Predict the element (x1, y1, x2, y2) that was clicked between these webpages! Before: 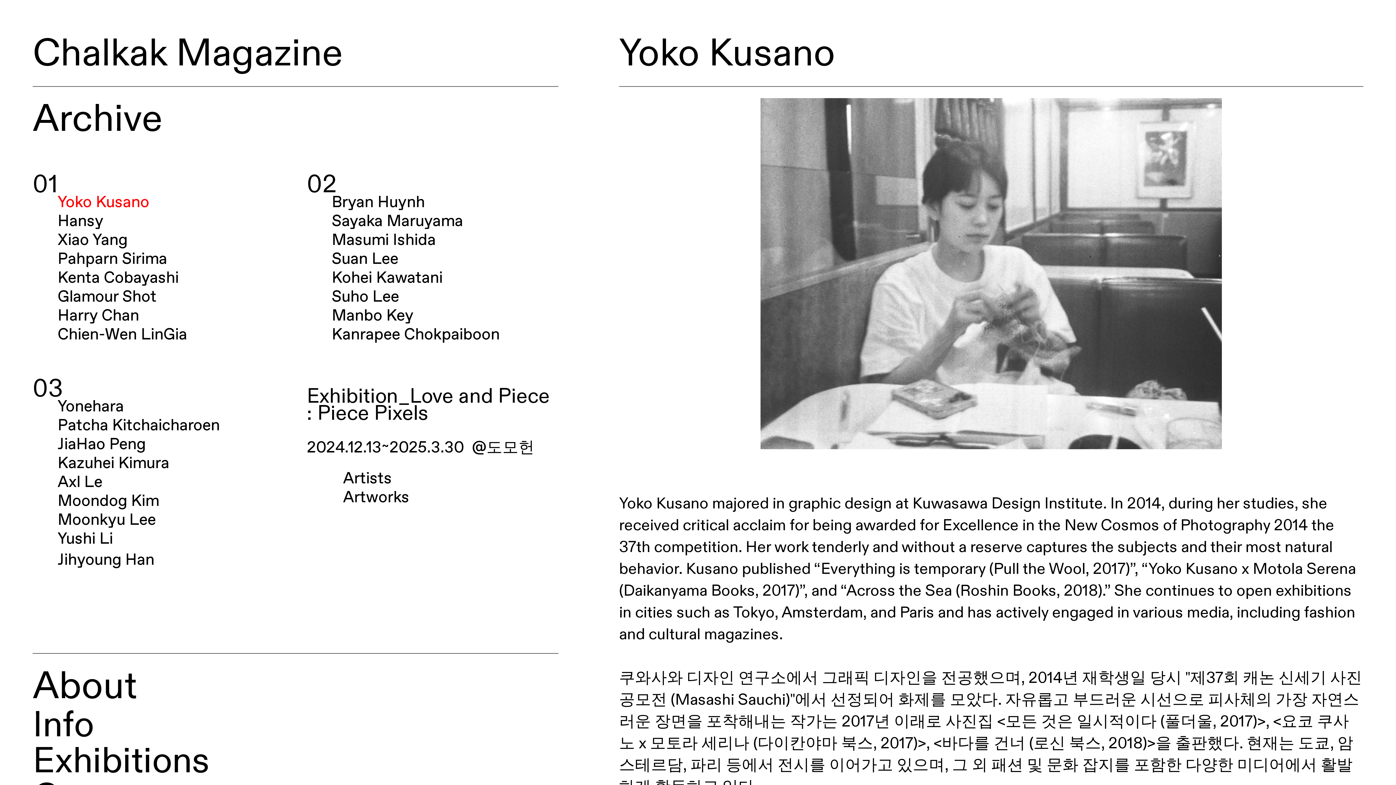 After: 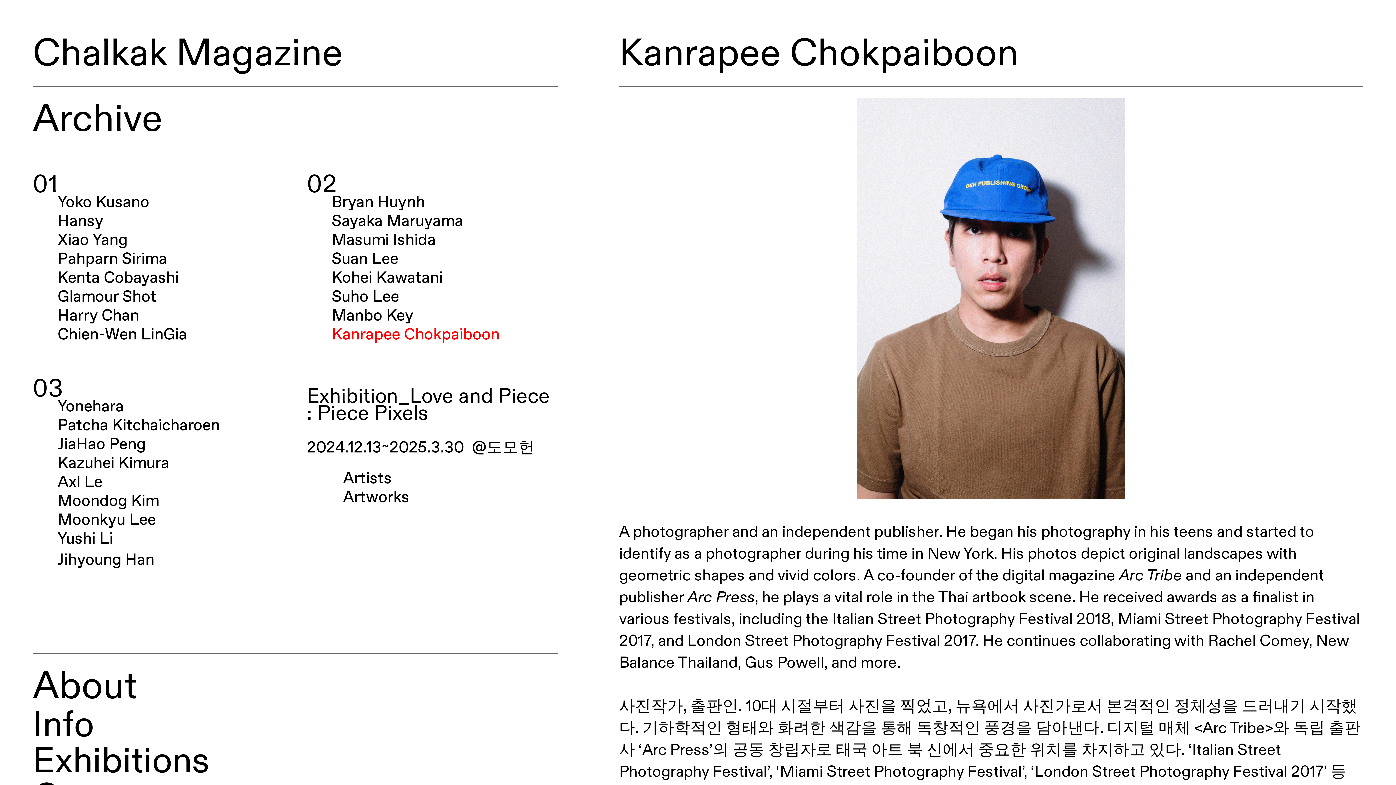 Action: bbox: (331, 327, 499, 343) label: Kanrapee Chokpaiboon